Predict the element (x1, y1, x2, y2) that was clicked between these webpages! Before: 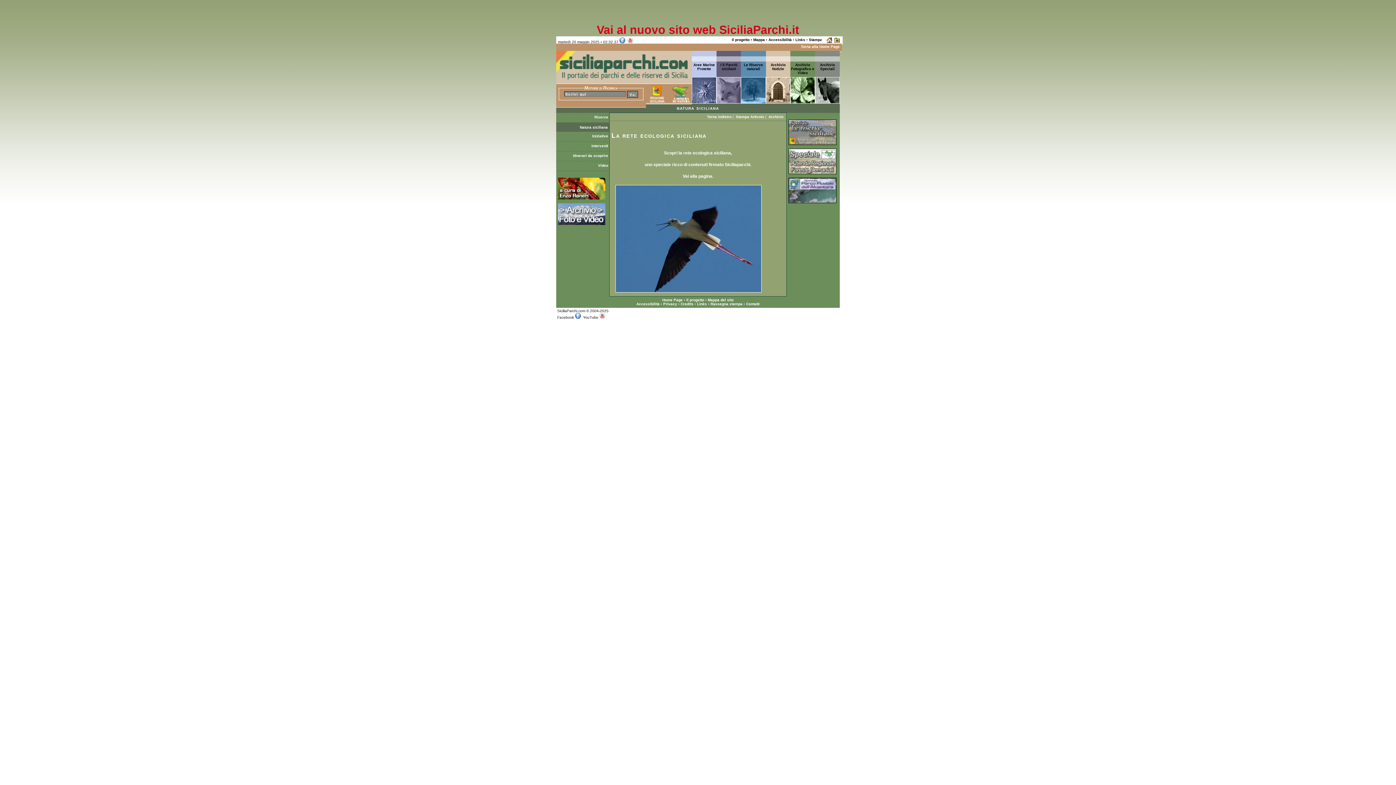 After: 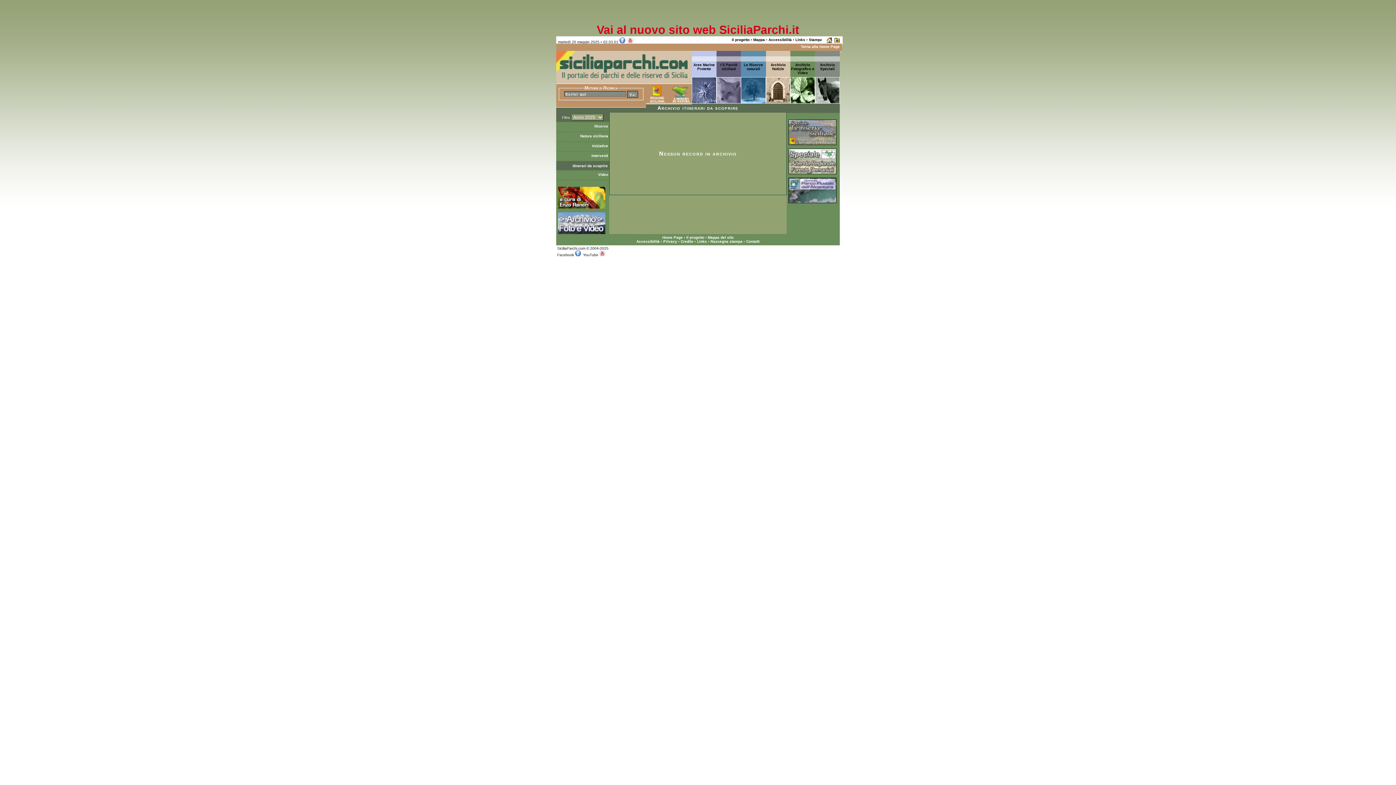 Action: bbox: (556, 151, 609, 161) label: 
Itinerari da scoprire 